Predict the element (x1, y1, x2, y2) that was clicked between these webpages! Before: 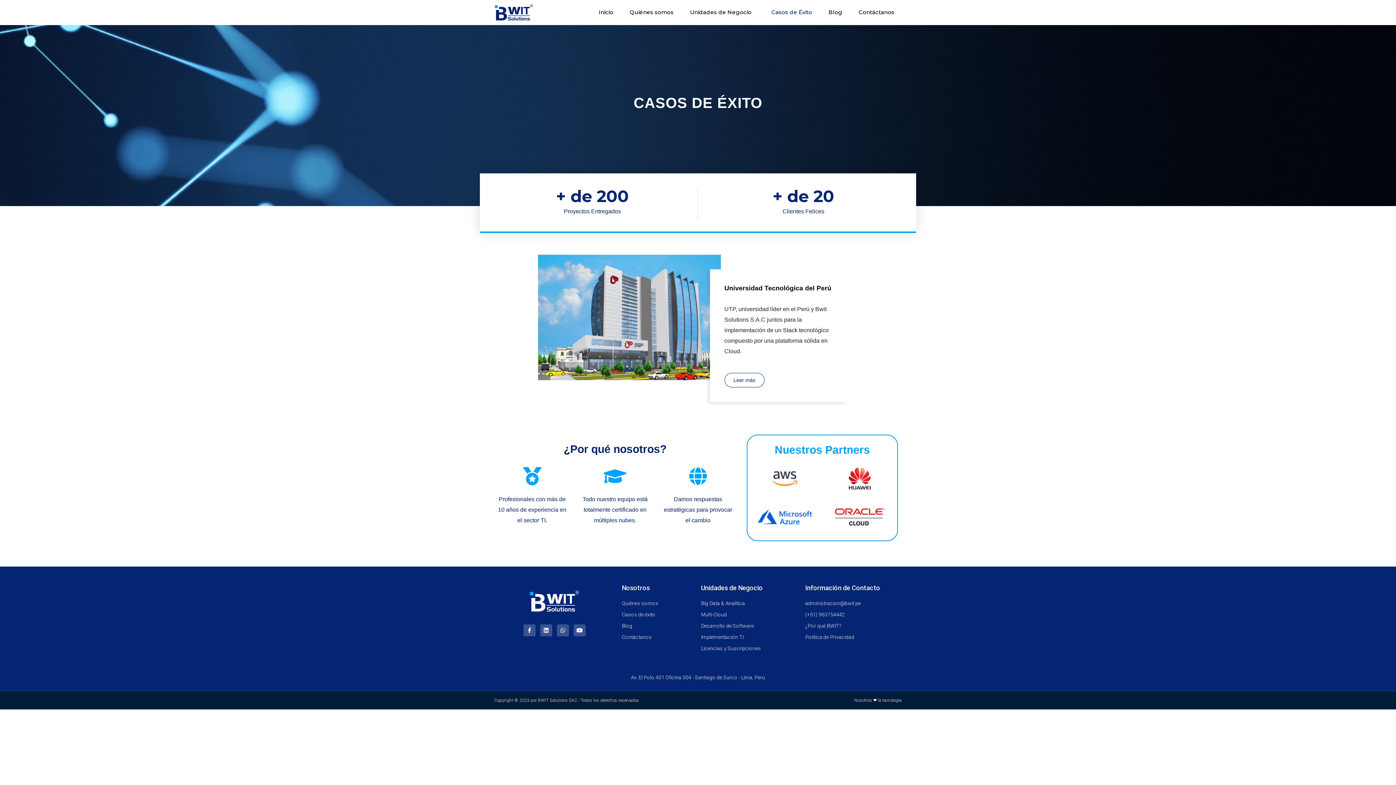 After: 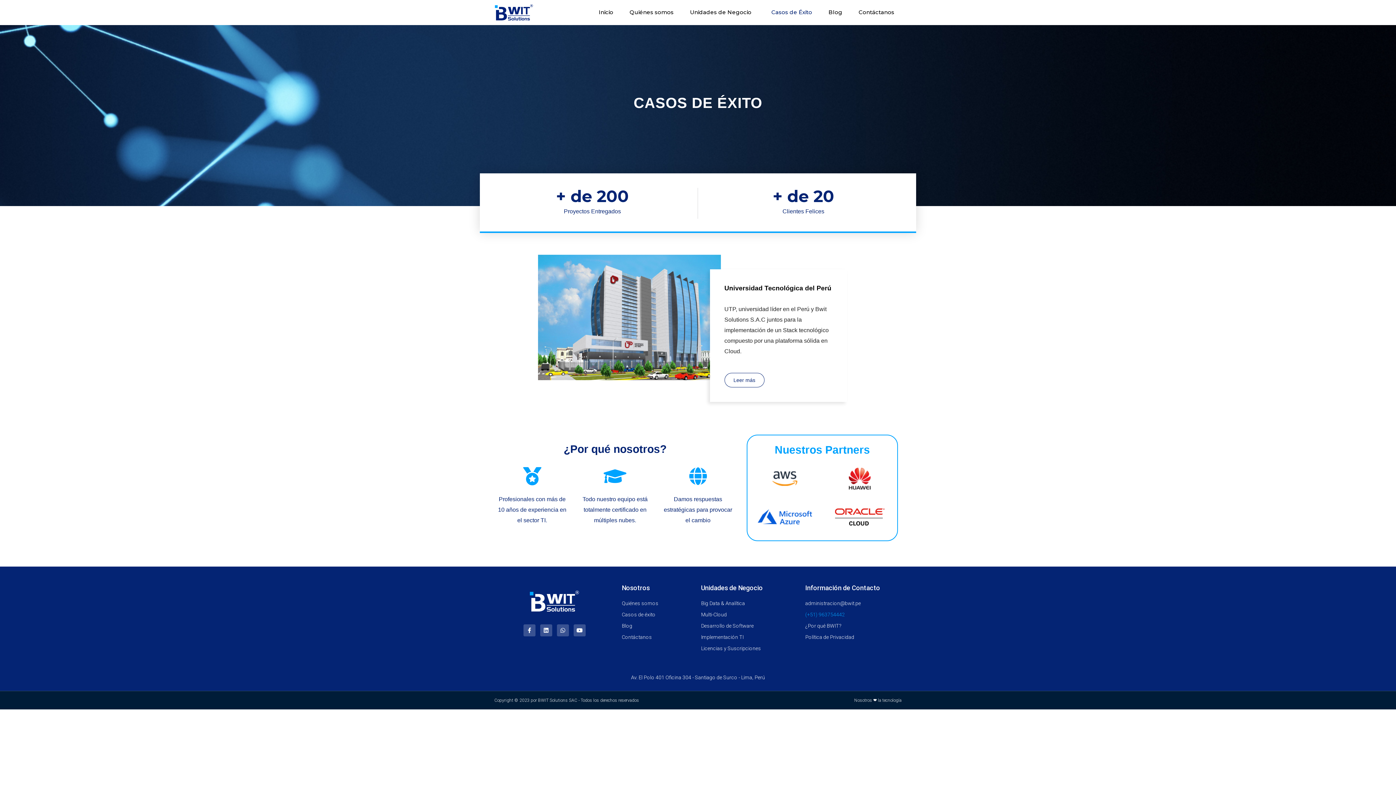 Action: bbox: (805, 610, 901, 619) label: (+51) 963754442